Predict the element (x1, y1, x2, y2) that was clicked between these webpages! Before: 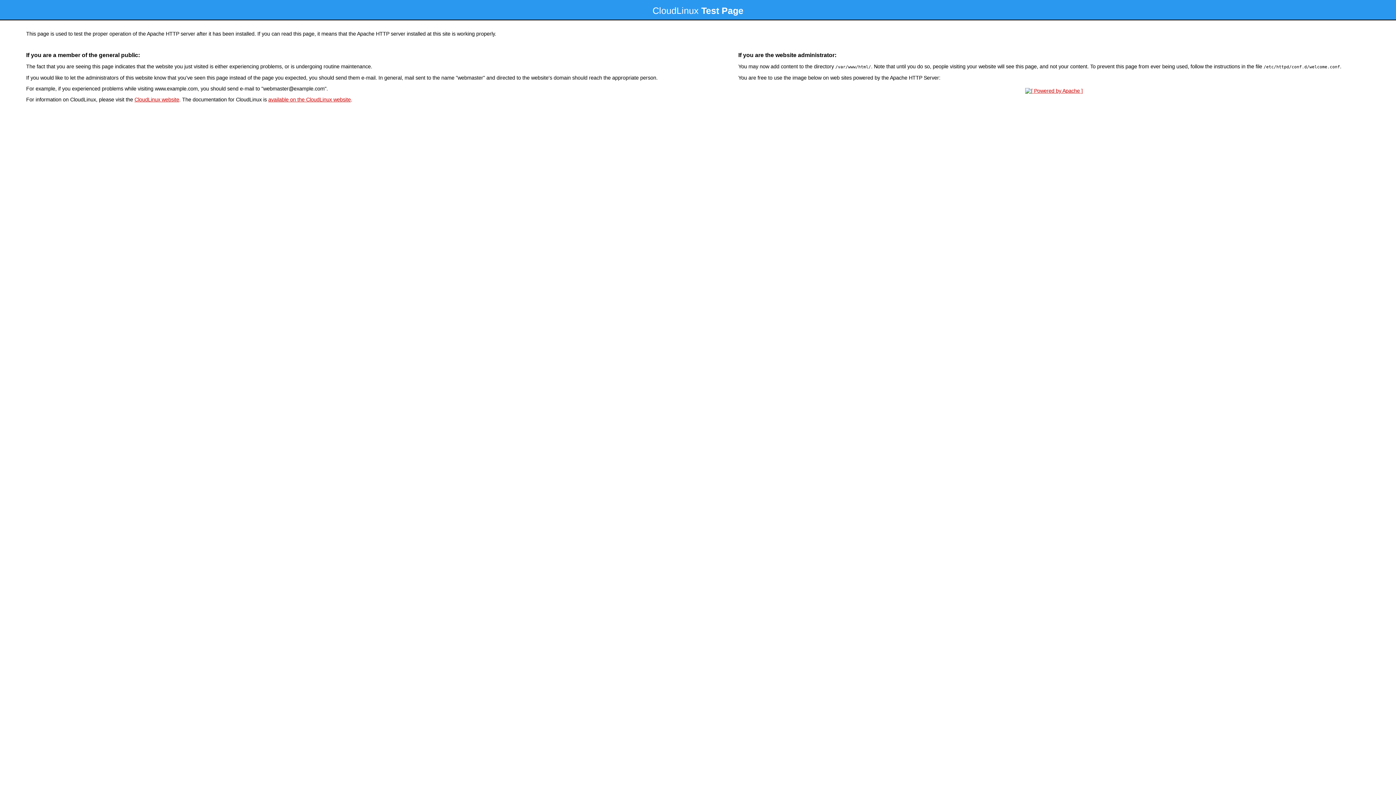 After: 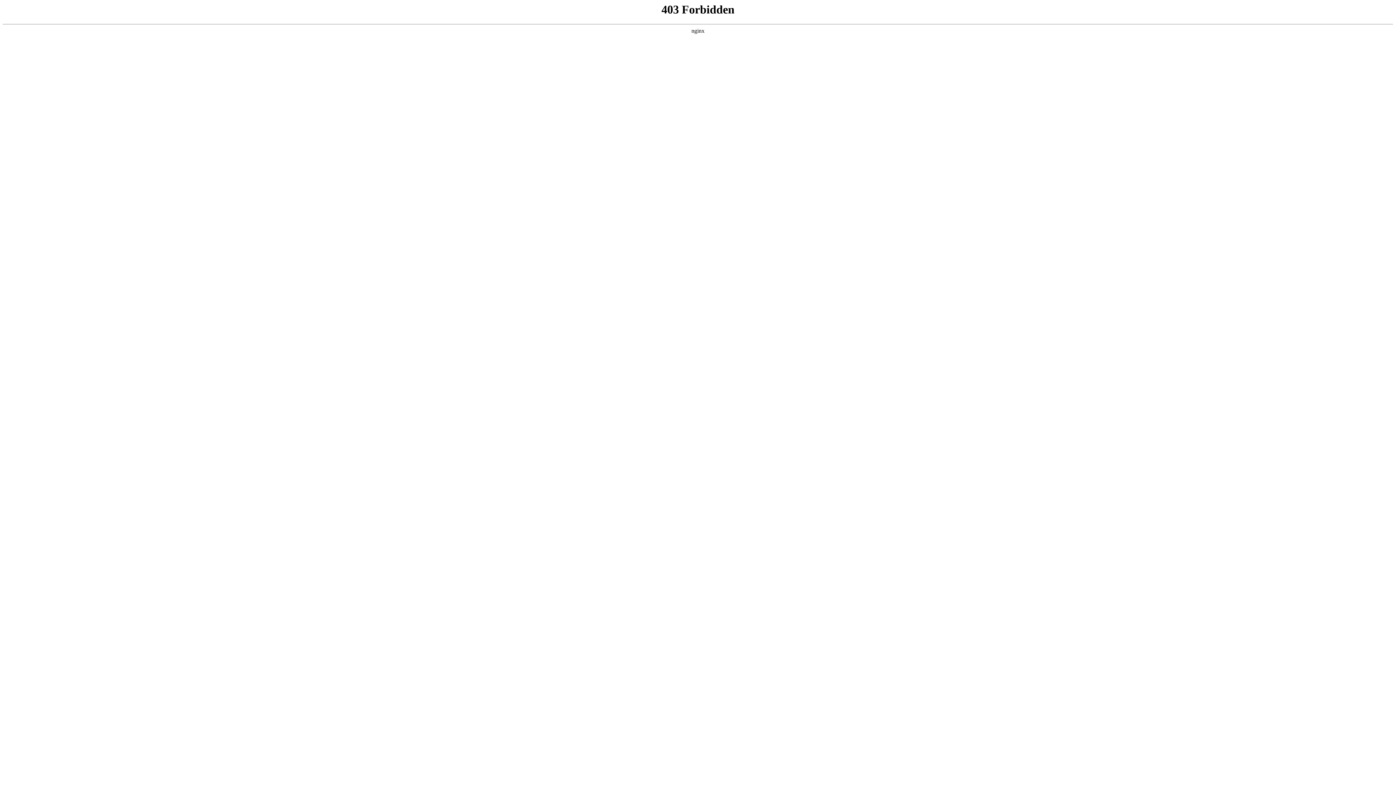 Action: label: CloudLinux website bbox: (134, 96, 179, 102)